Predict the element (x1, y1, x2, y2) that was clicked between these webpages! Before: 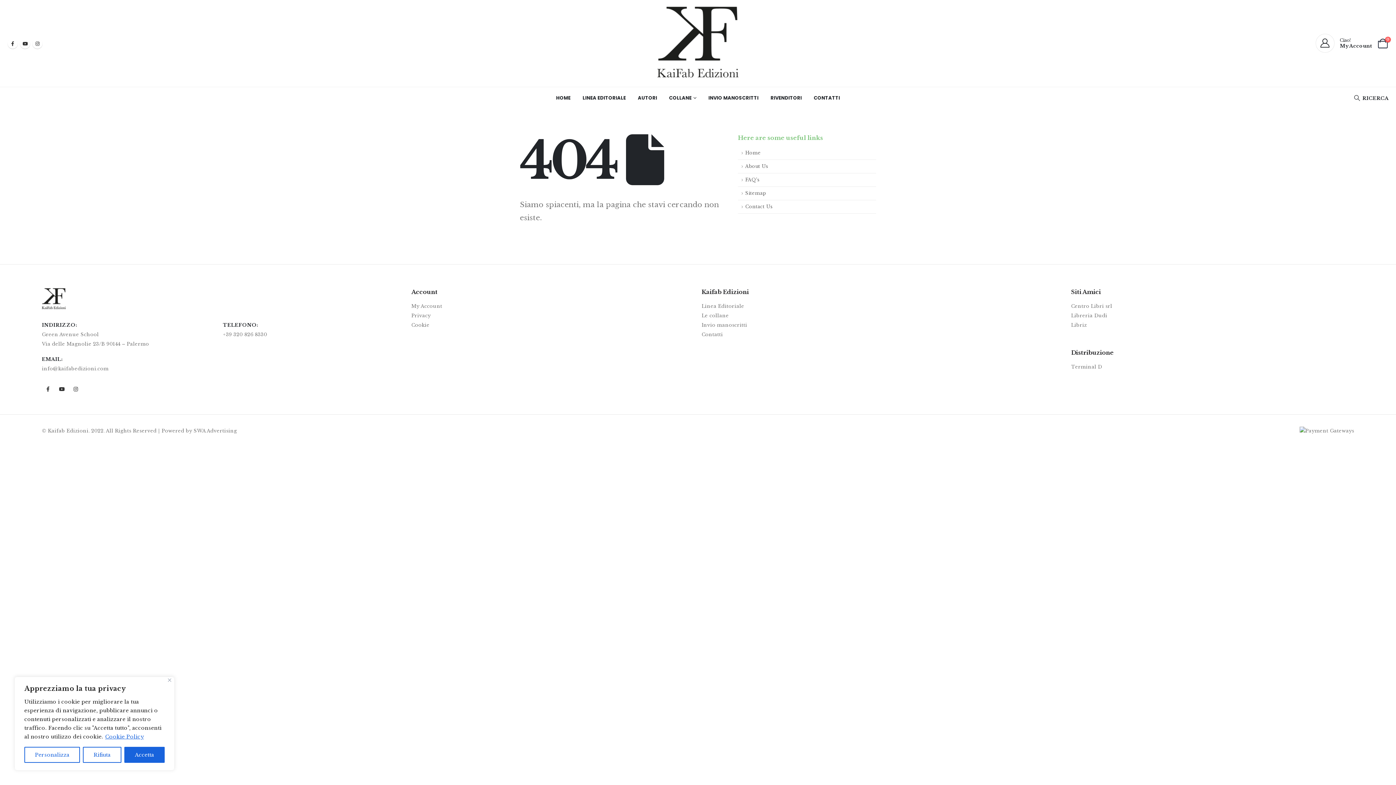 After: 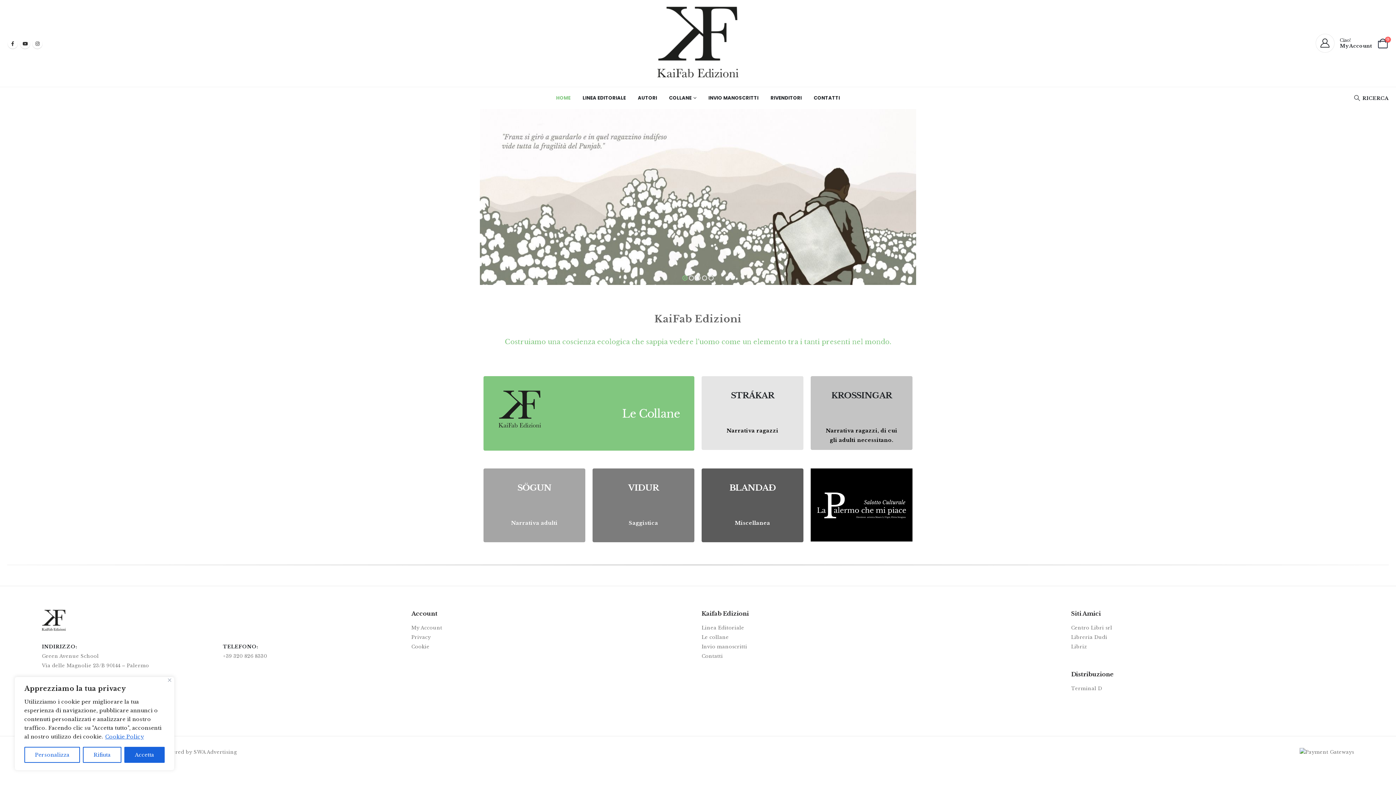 Action: bbox: (550, 87, 576, 109) label: HOME